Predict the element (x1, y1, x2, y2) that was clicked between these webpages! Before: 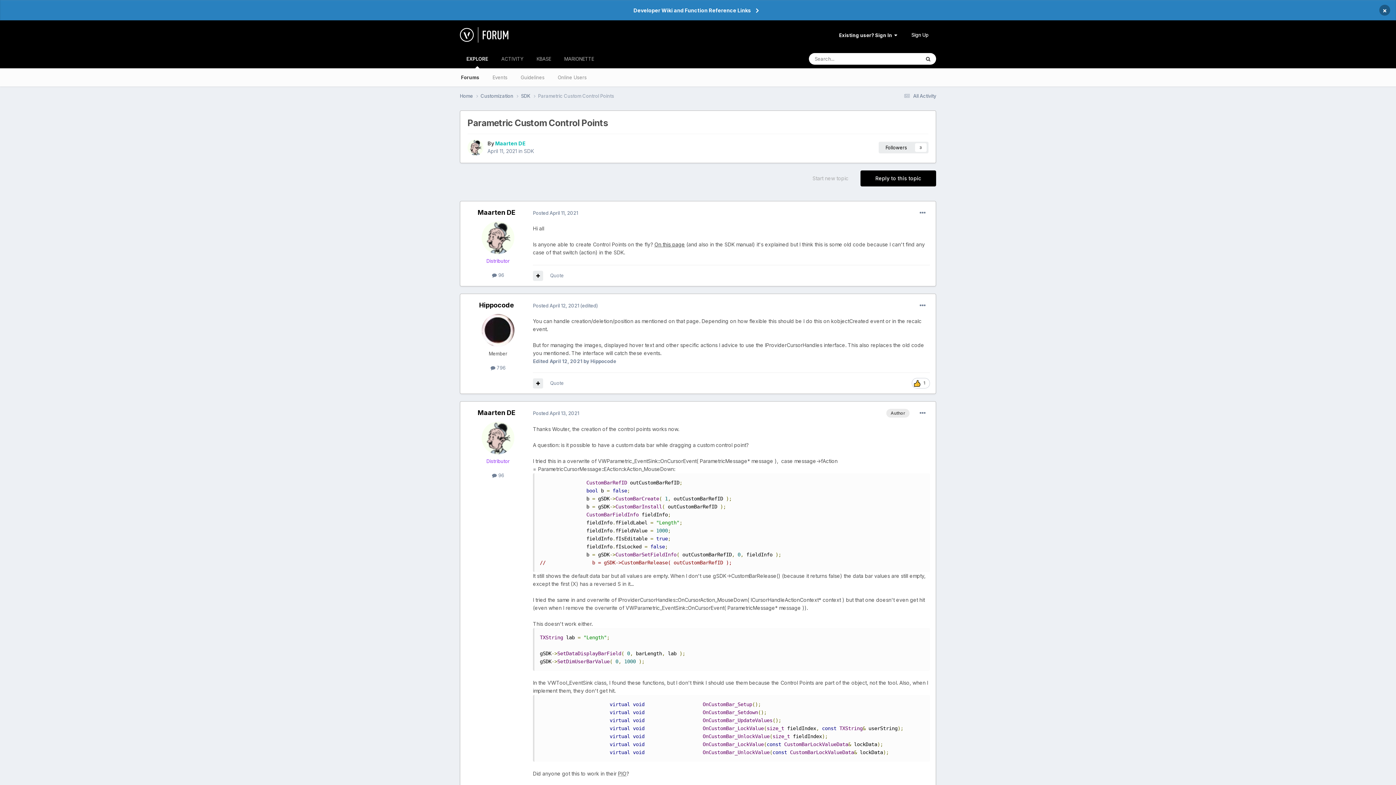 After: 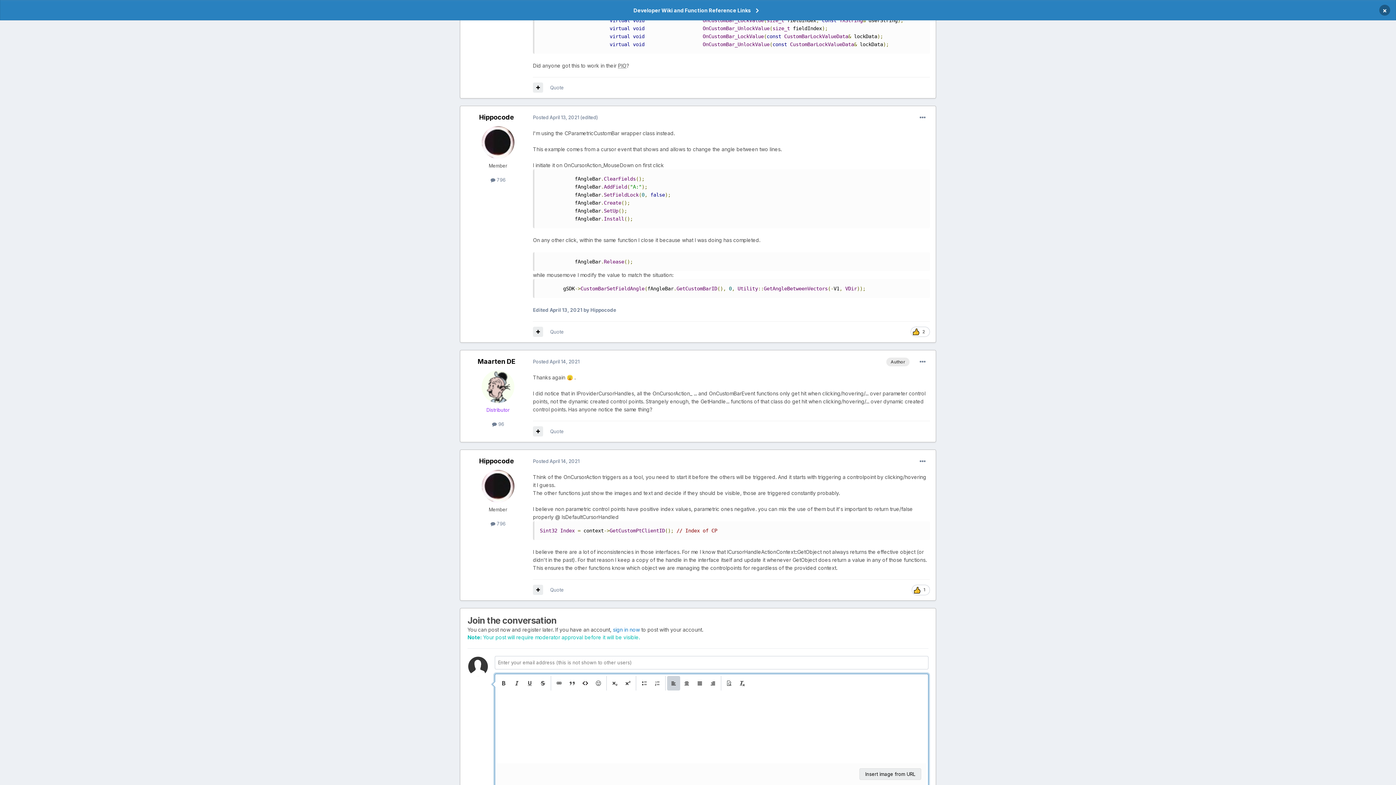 Action: bbox: (860, 170, 936, 186) label: Reply to this topic